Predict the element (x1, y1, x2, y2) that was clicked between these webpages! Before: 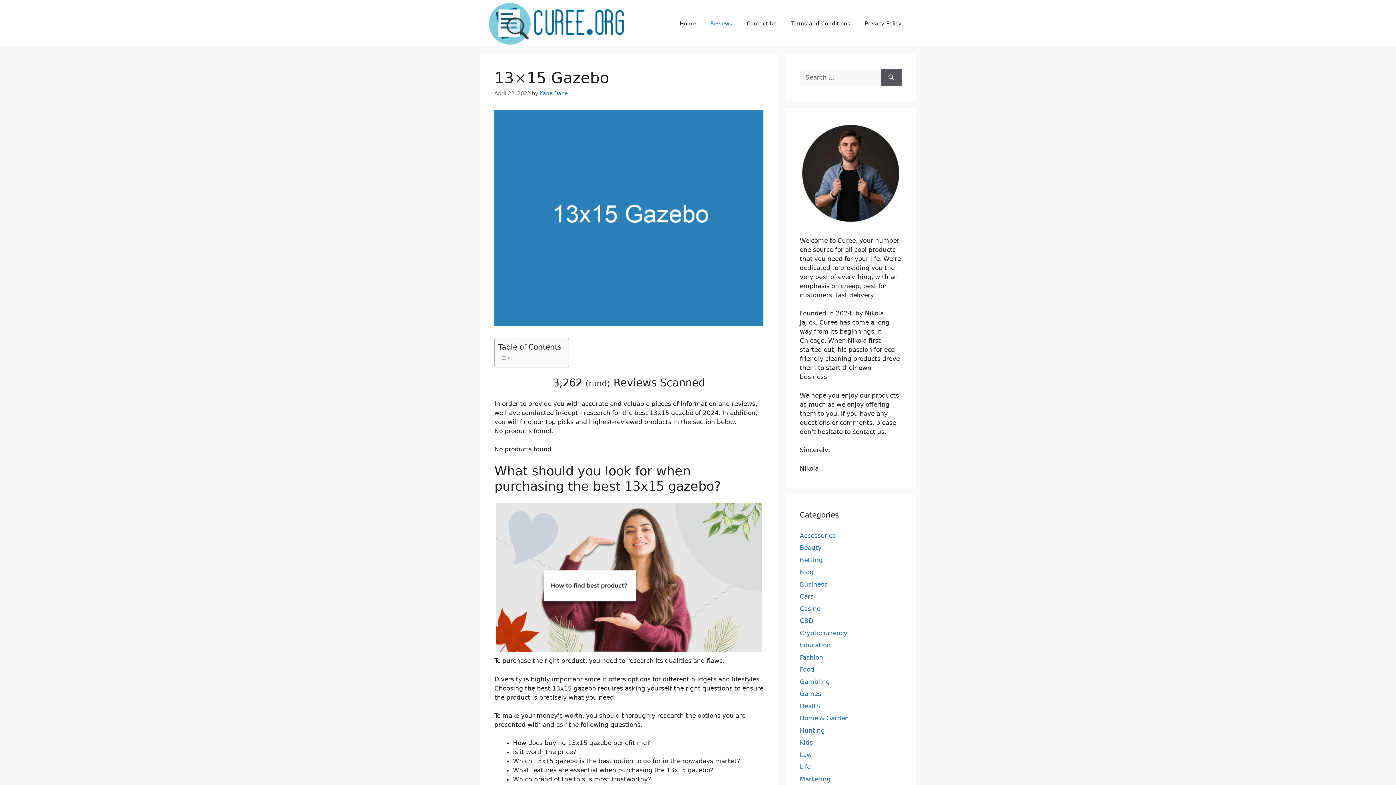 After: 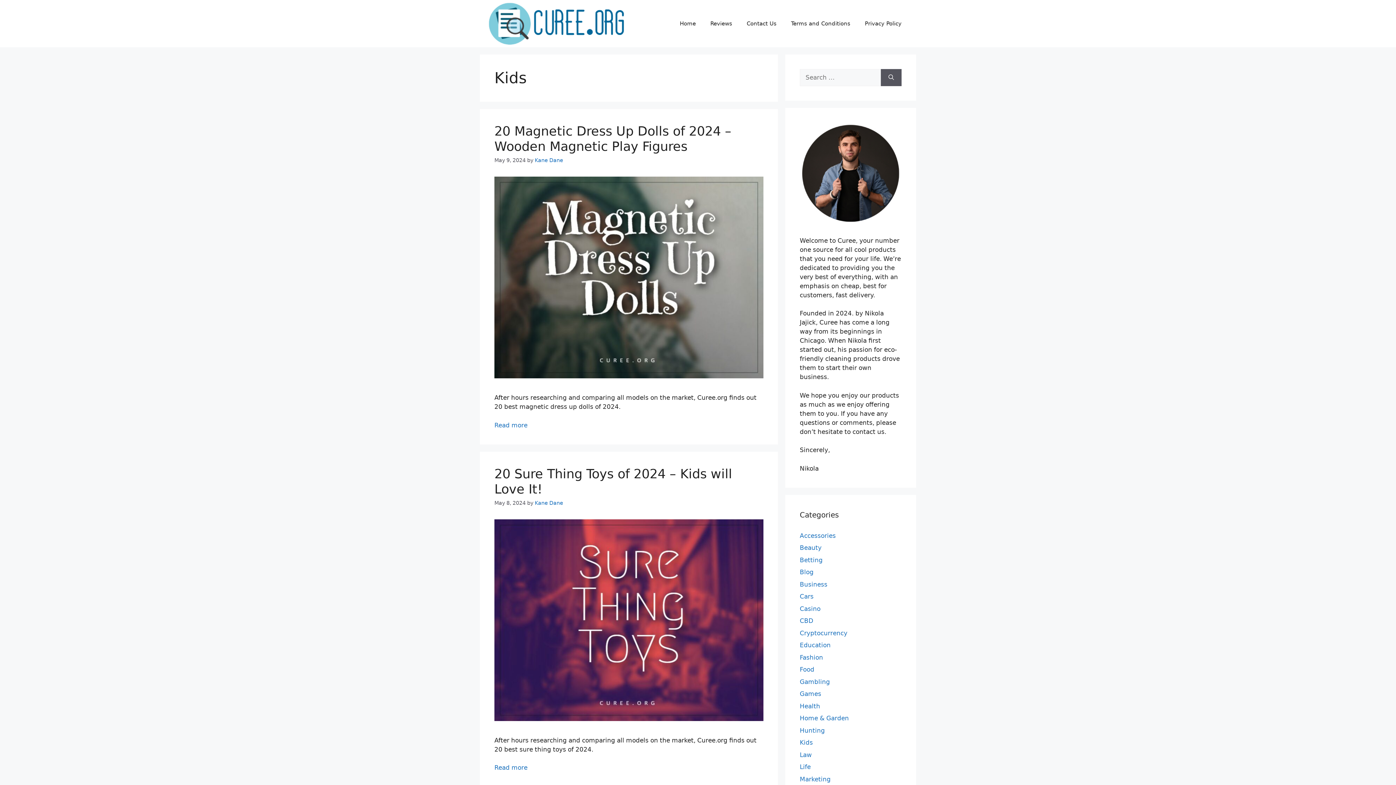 Action: label: Kids bbox: (800, 739, 813, 746)